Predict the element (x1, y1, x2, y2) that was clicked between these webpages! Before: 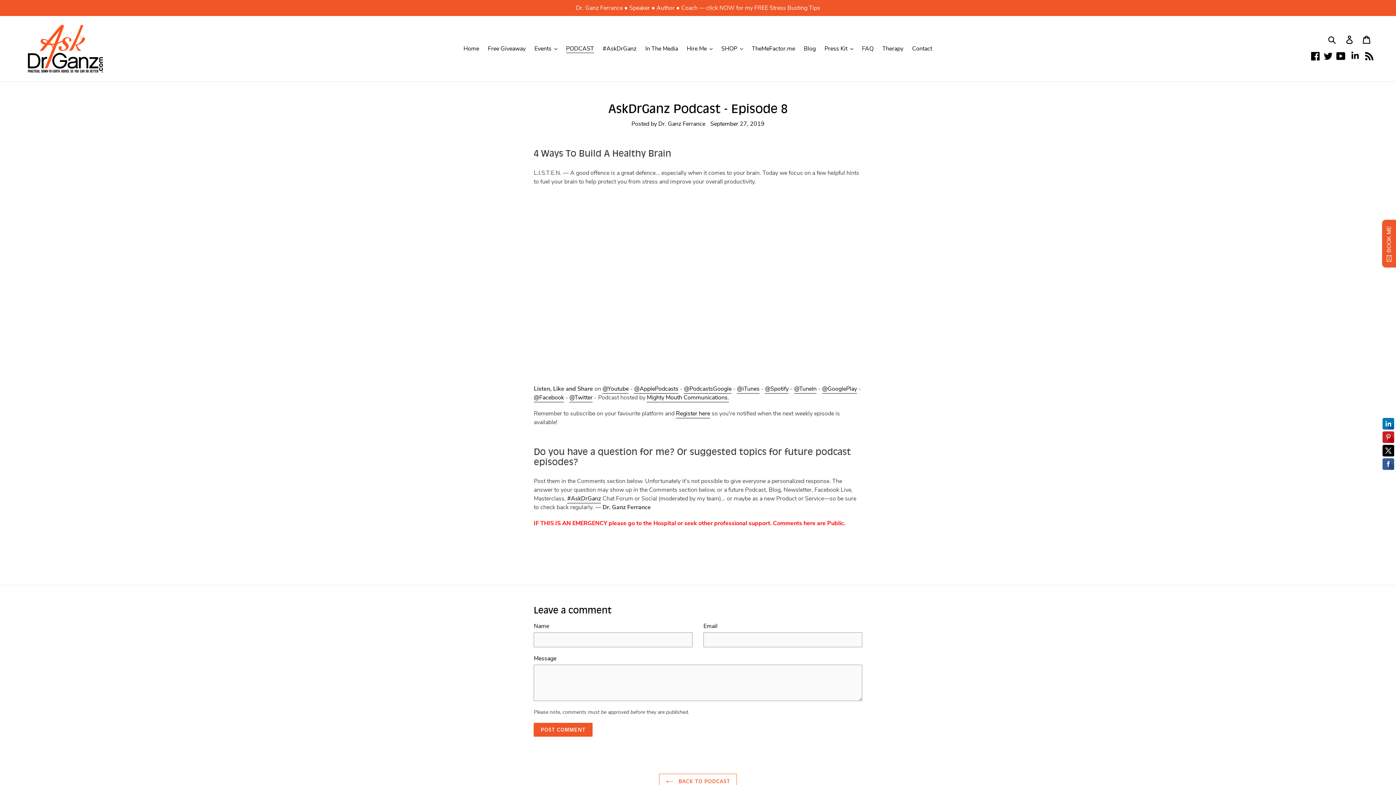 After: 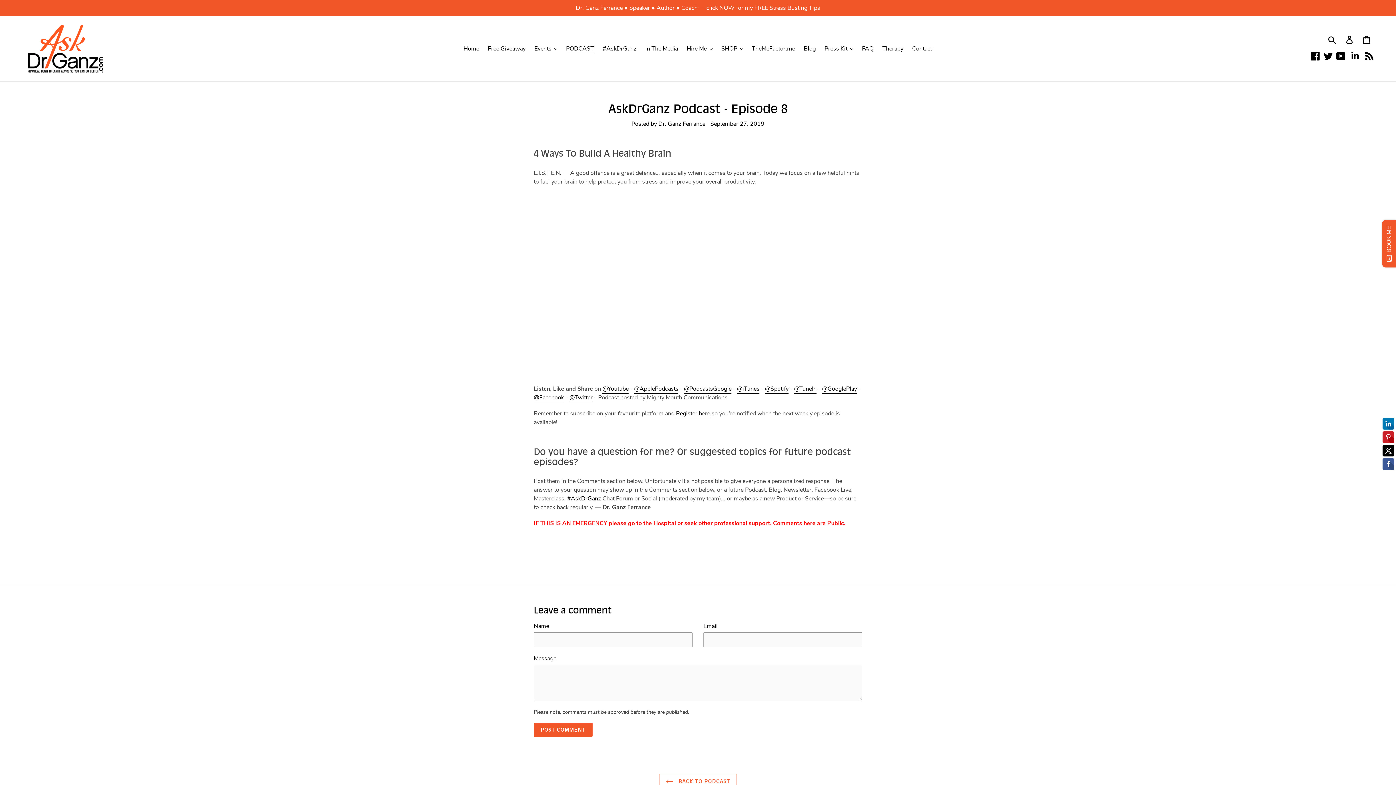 Action: label: Mighty Mouth Communications. bbox: (647, 393, 729, 402)